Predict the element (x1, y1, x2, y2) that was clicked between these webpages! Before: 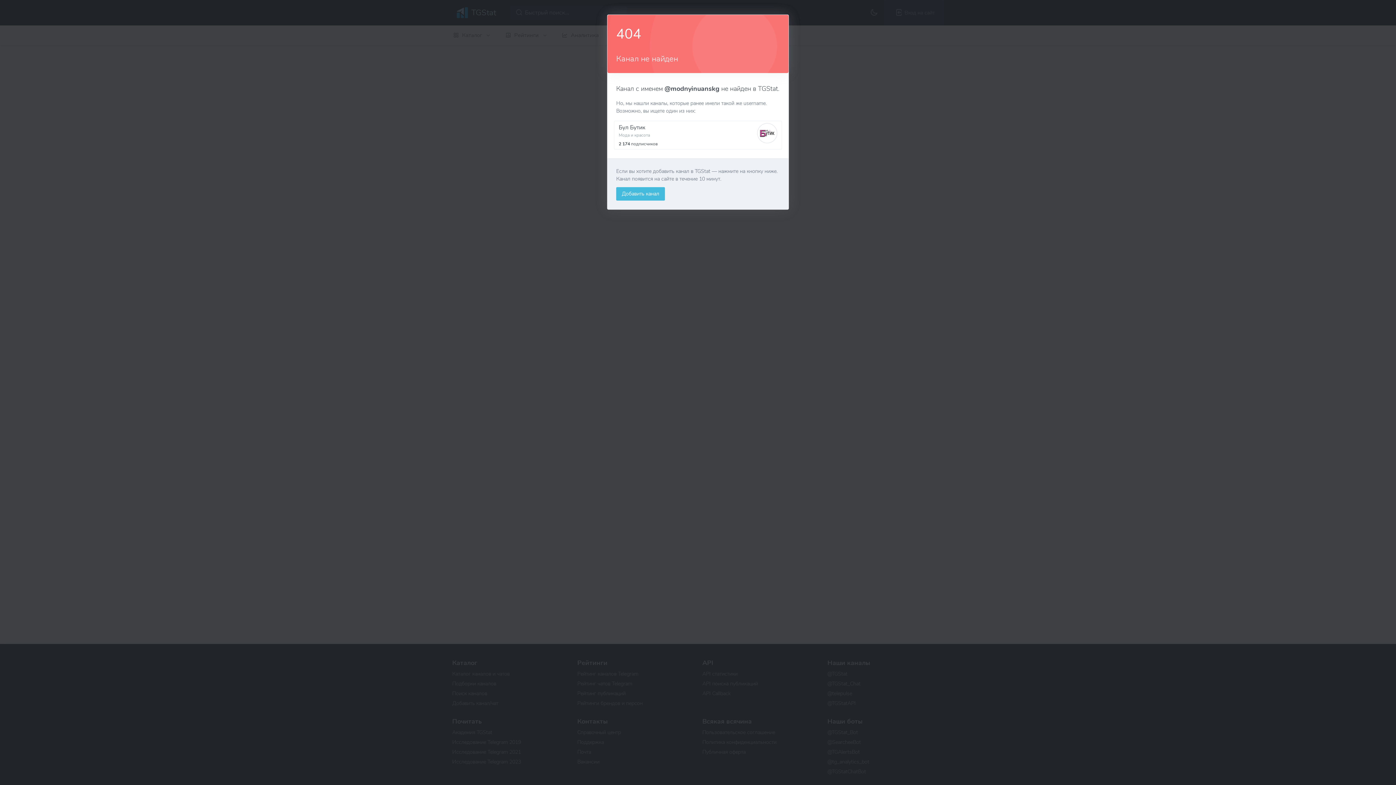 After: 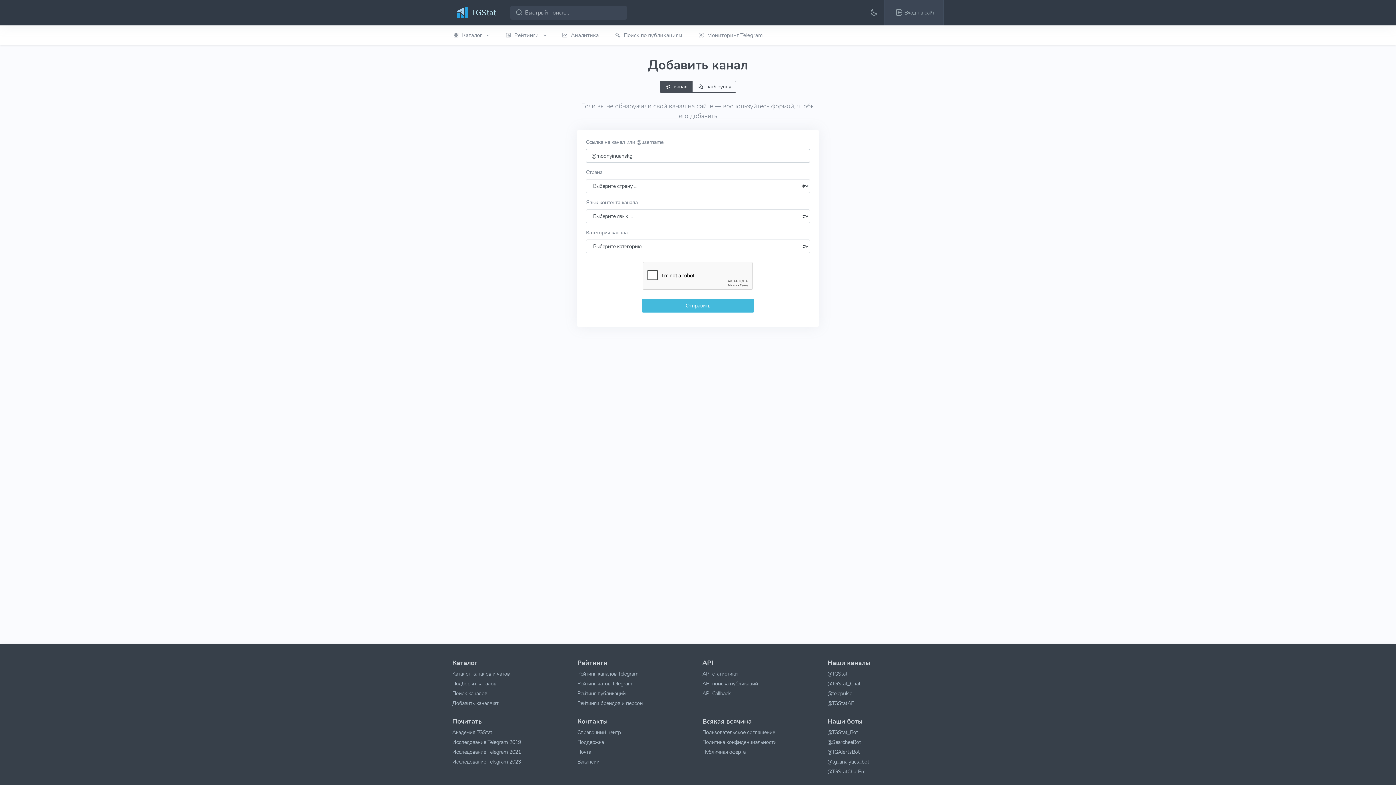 Action: label: Добавить канал bbox: (616, 187, 665, 200)